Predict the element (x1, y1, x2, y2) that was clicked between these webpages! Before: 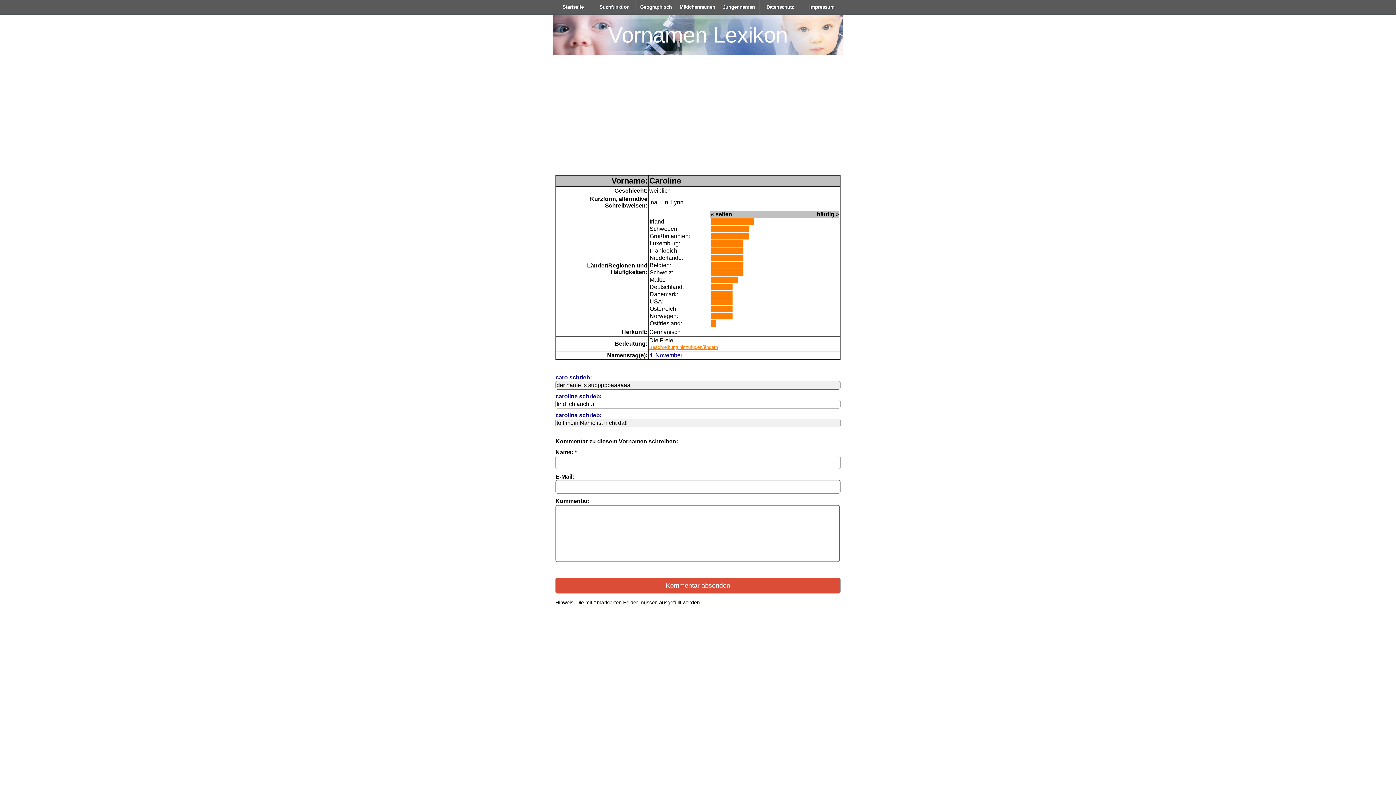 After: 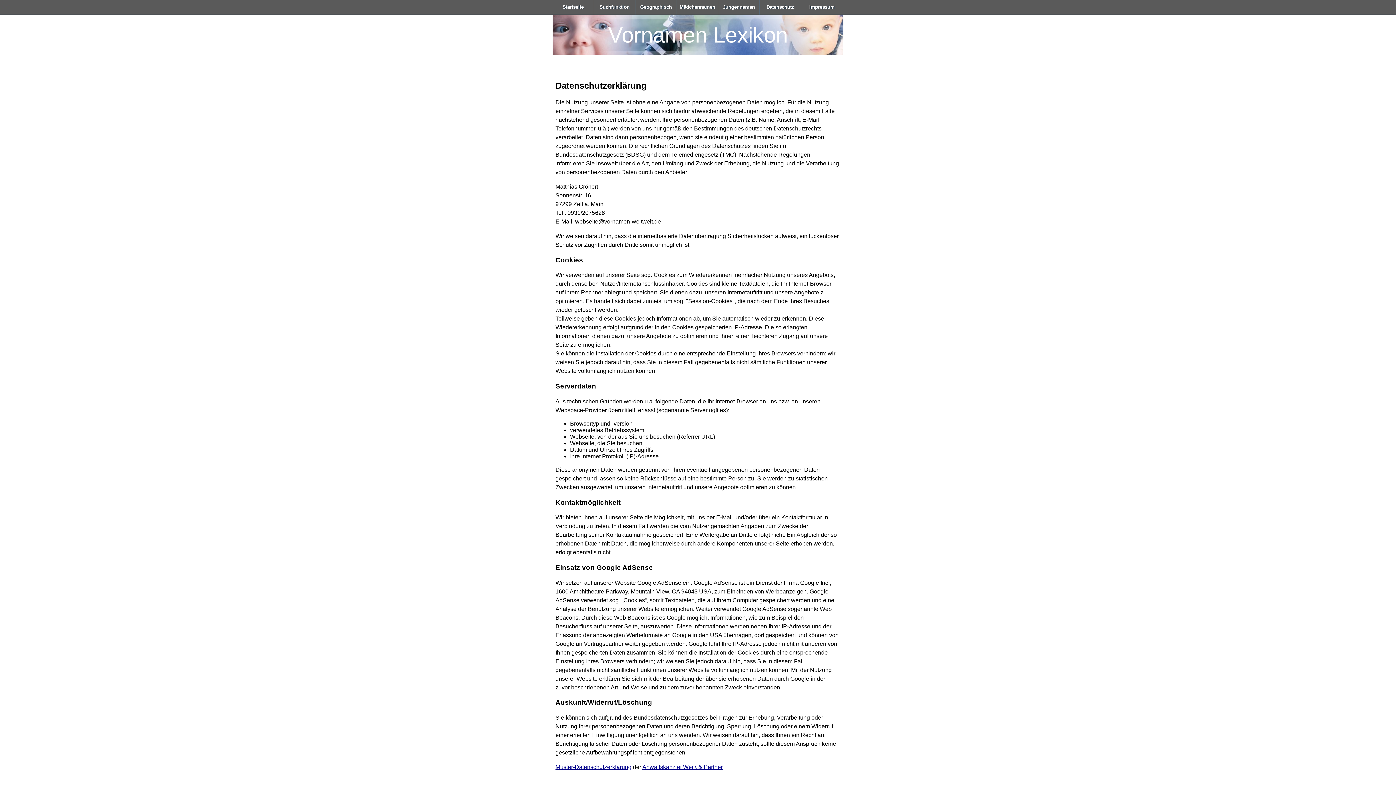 Action: bbox: (760, 0, 801, 14) label: Datenschutz